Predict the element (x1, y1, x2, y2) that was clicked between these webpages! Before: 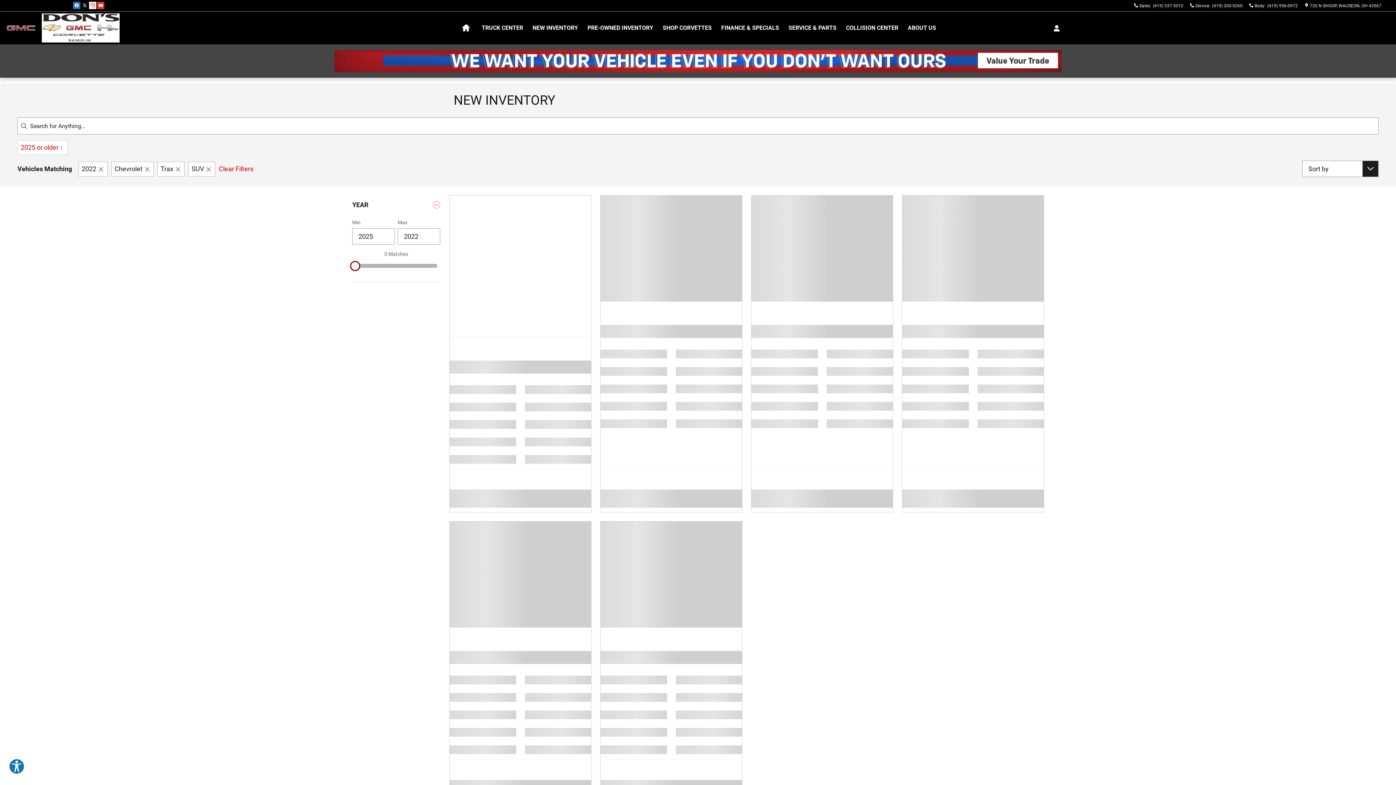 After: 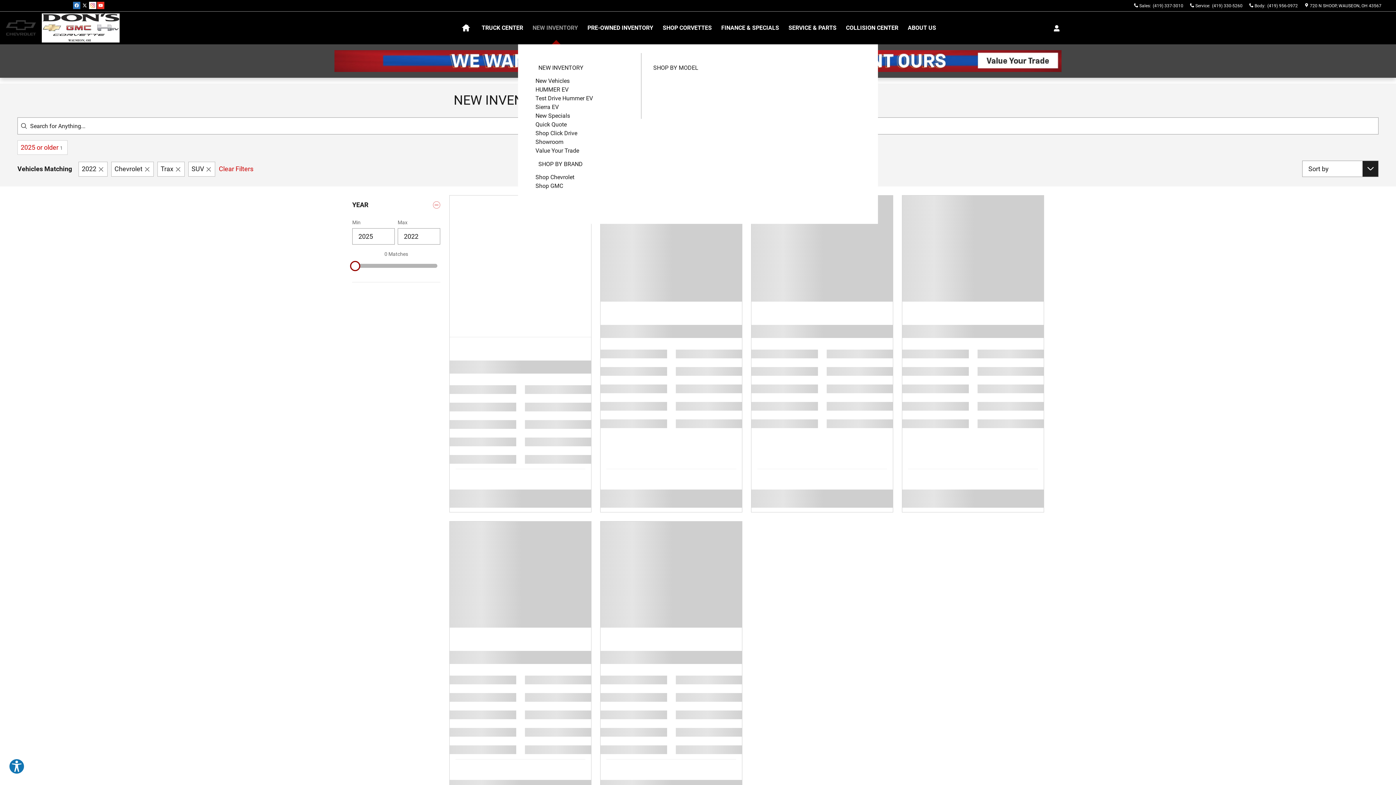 Action: label: NEW INVENTORY bbox: (528, 11, 582, 44)